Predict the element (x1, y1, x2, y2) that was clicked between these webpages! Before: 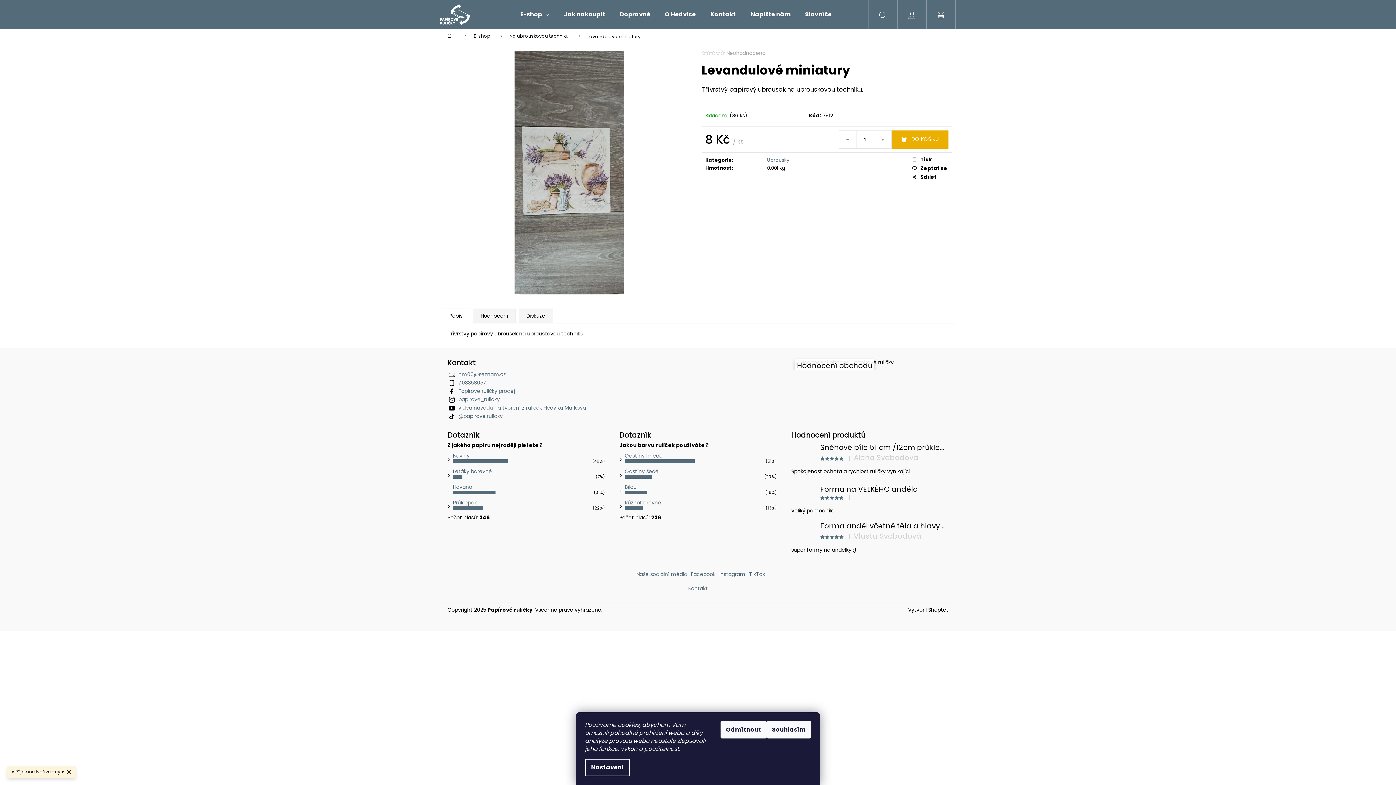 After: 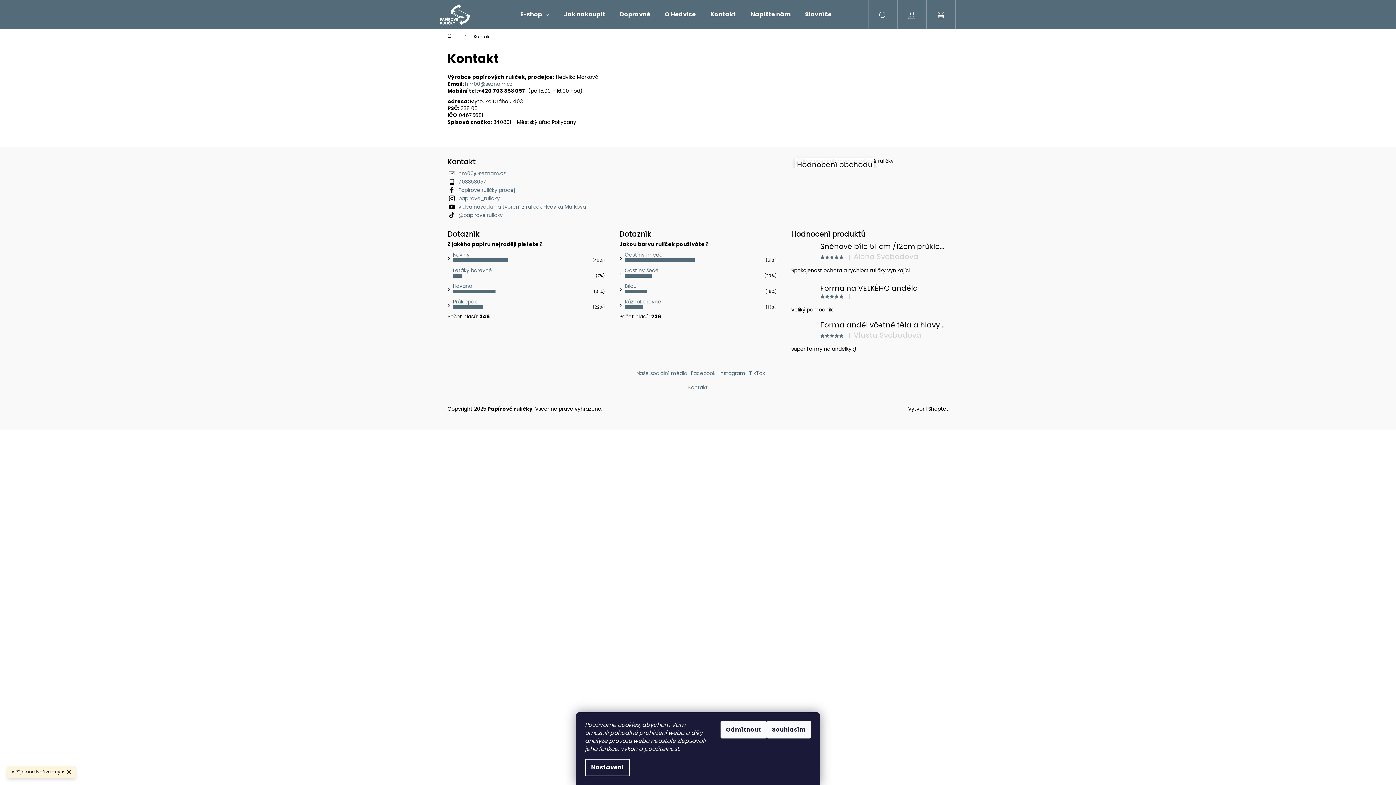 Action: bbox: (688, 585, 708, 592) label: Kontakt